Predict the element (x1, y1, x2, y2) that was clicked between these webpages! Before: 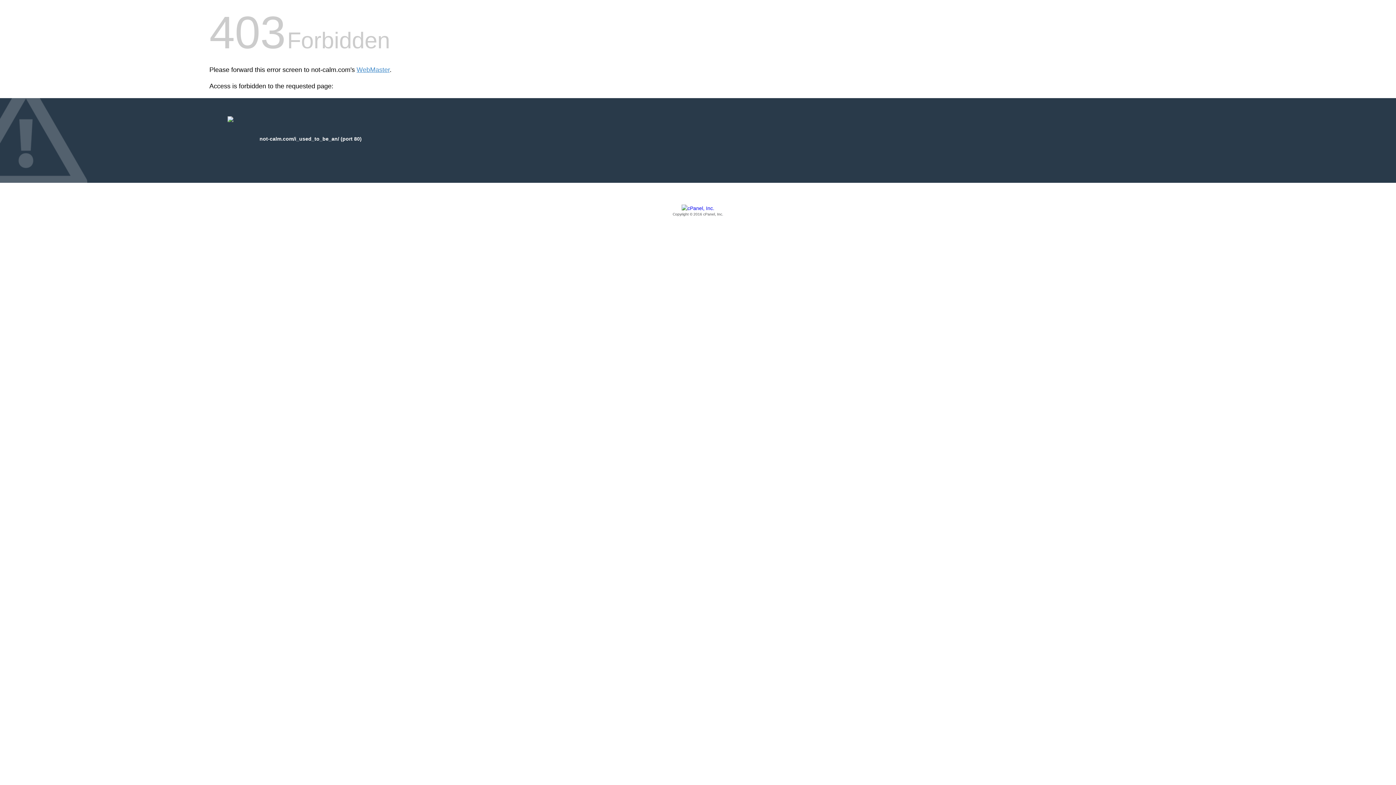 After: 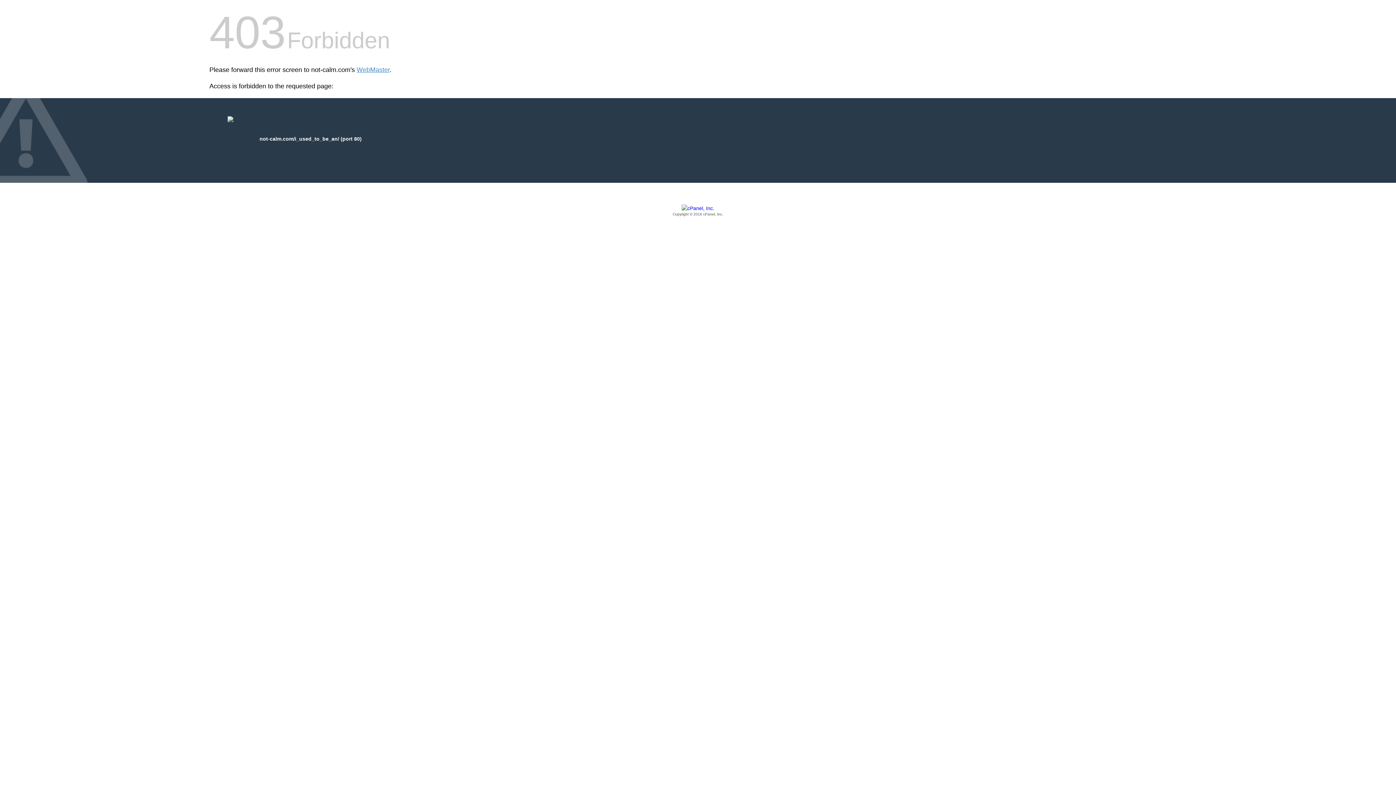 Action: label: Copyright © 2016 cPanel, Inc. bbox: (209, 205, 1186, 217)